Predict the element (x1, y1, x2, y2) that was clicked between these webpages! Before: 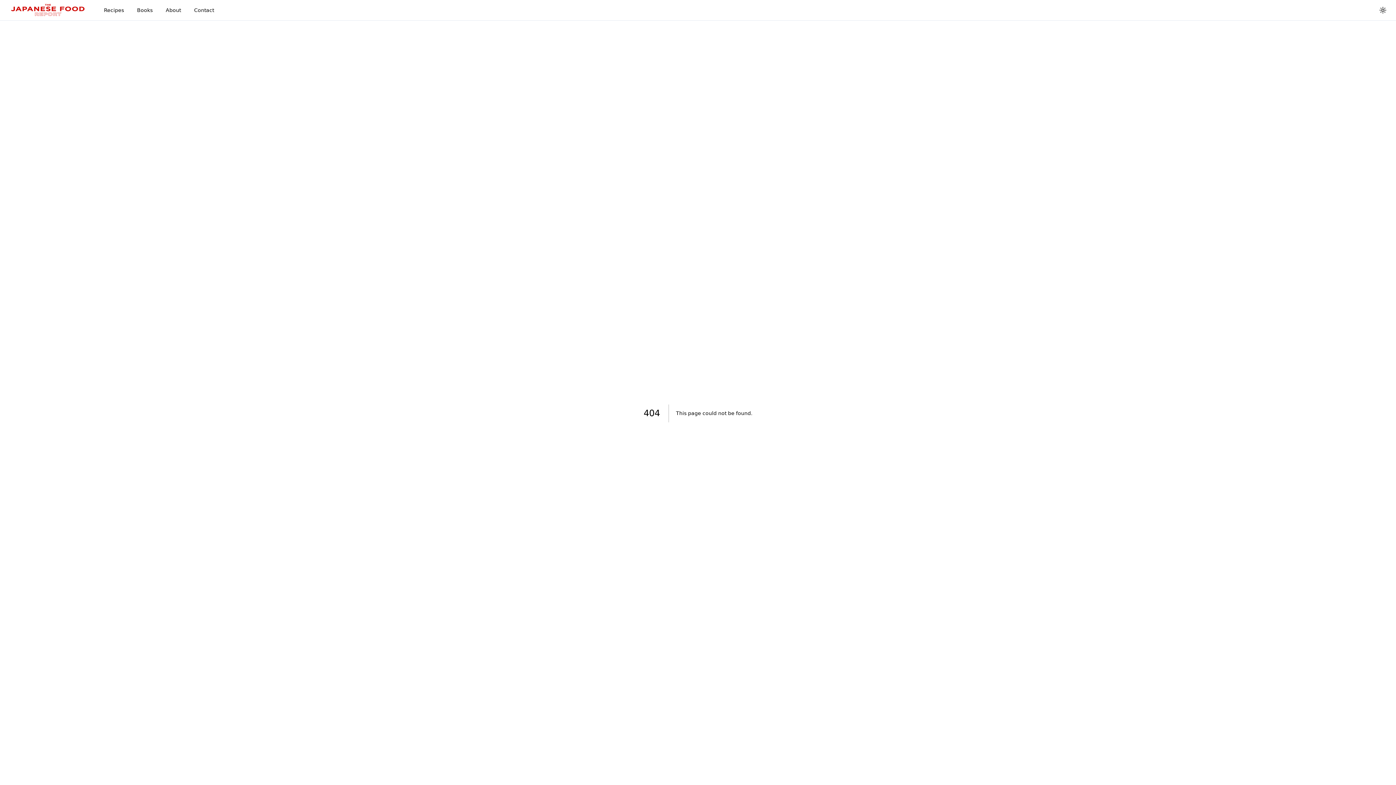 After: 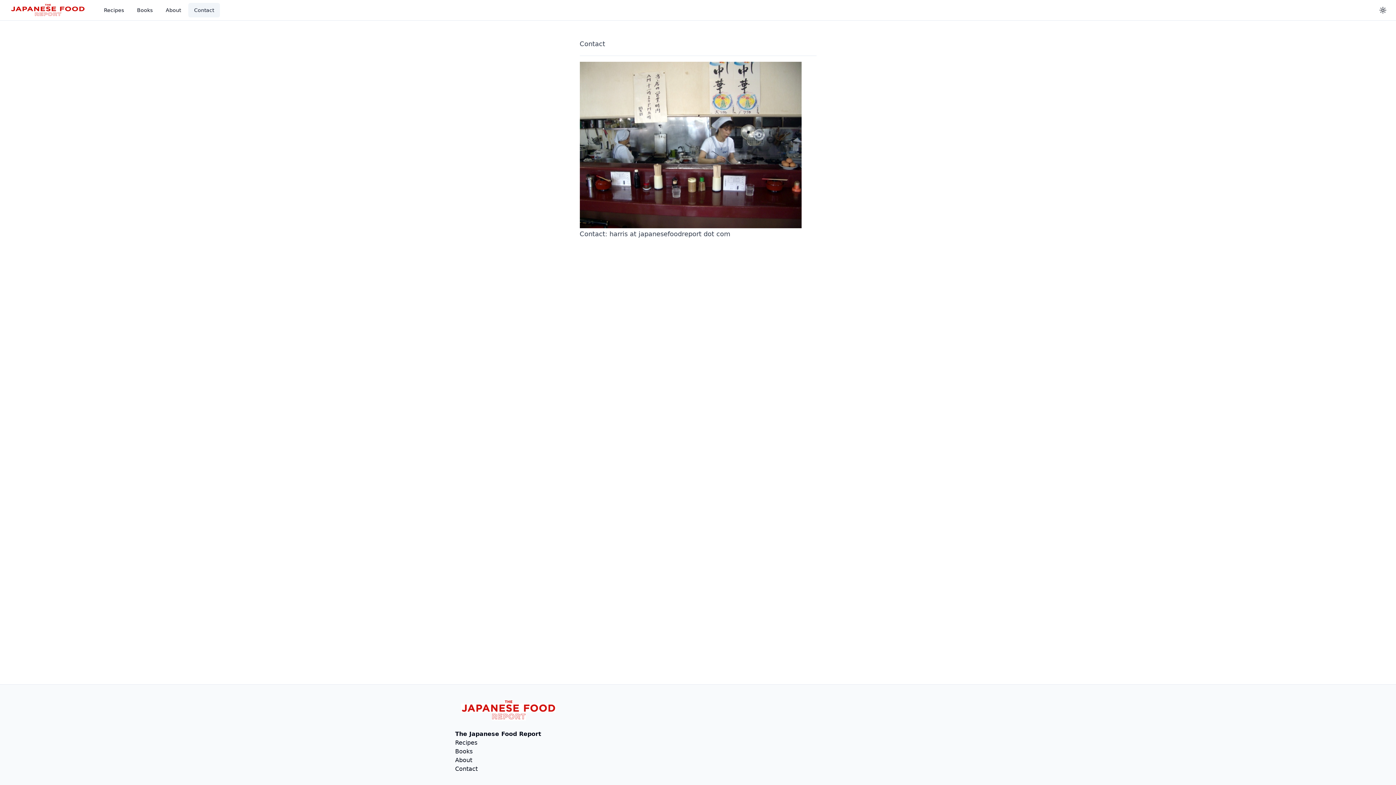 Action: label: Contact bbox: (188, 2, 220, 17)